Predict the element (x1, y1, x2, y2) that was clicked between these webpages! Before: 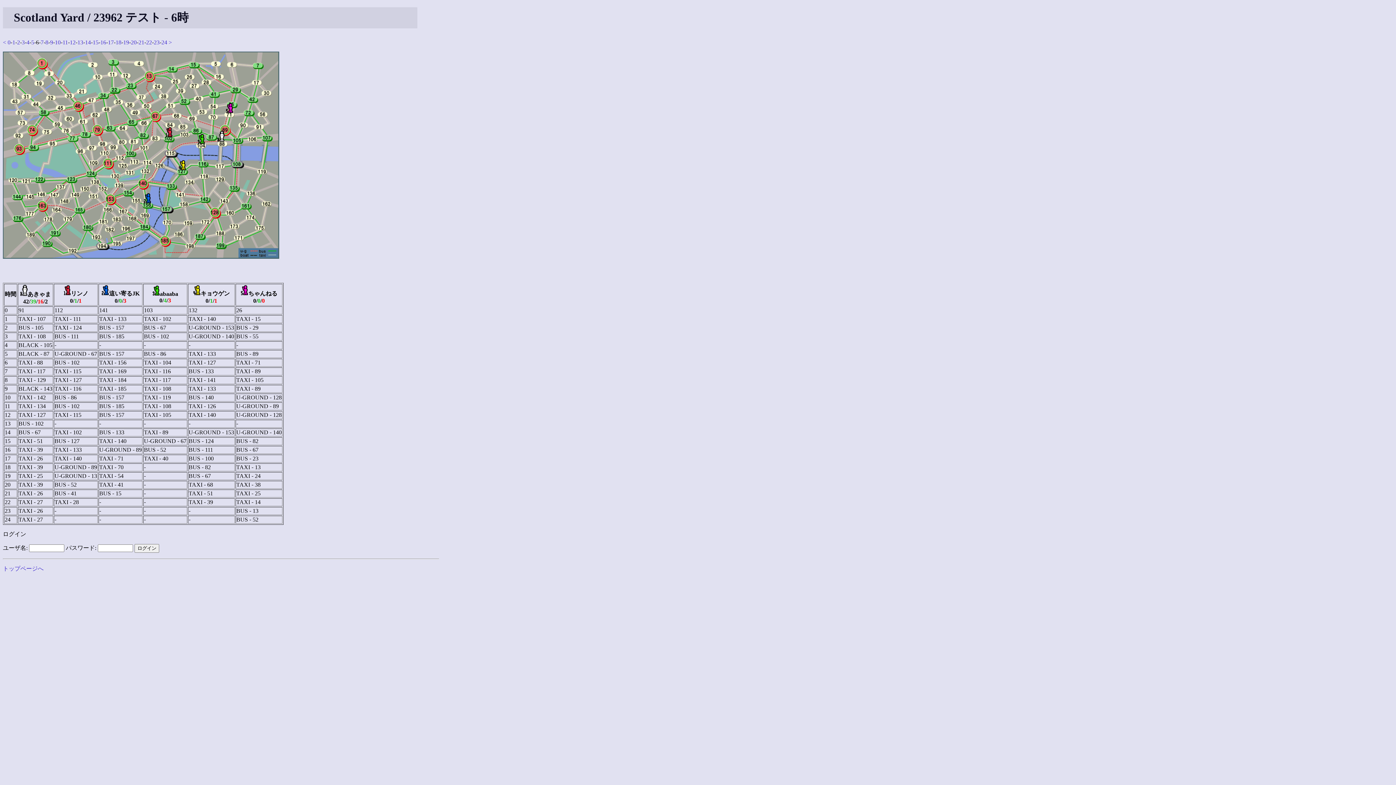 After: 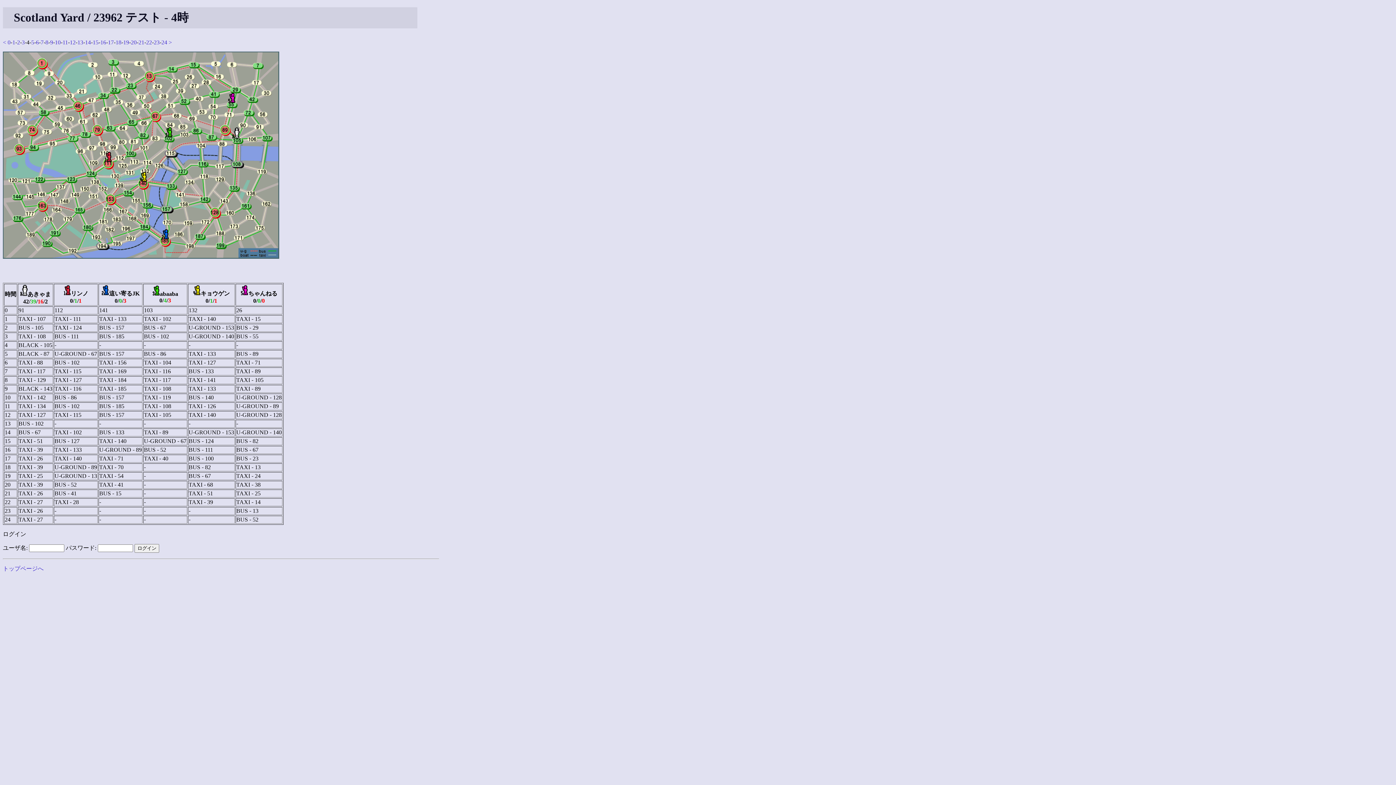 Action: label: 4 bbox: (26, 39, 29, 45)